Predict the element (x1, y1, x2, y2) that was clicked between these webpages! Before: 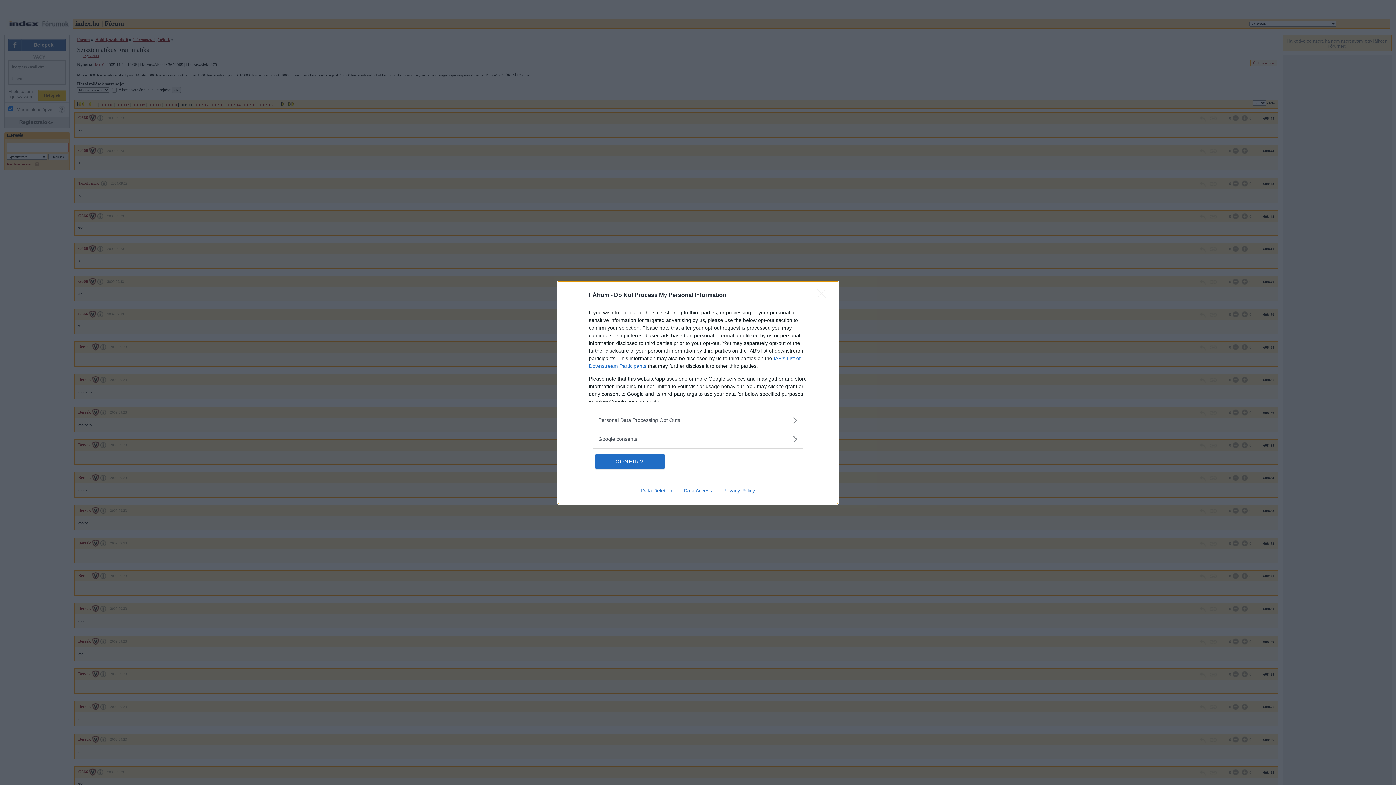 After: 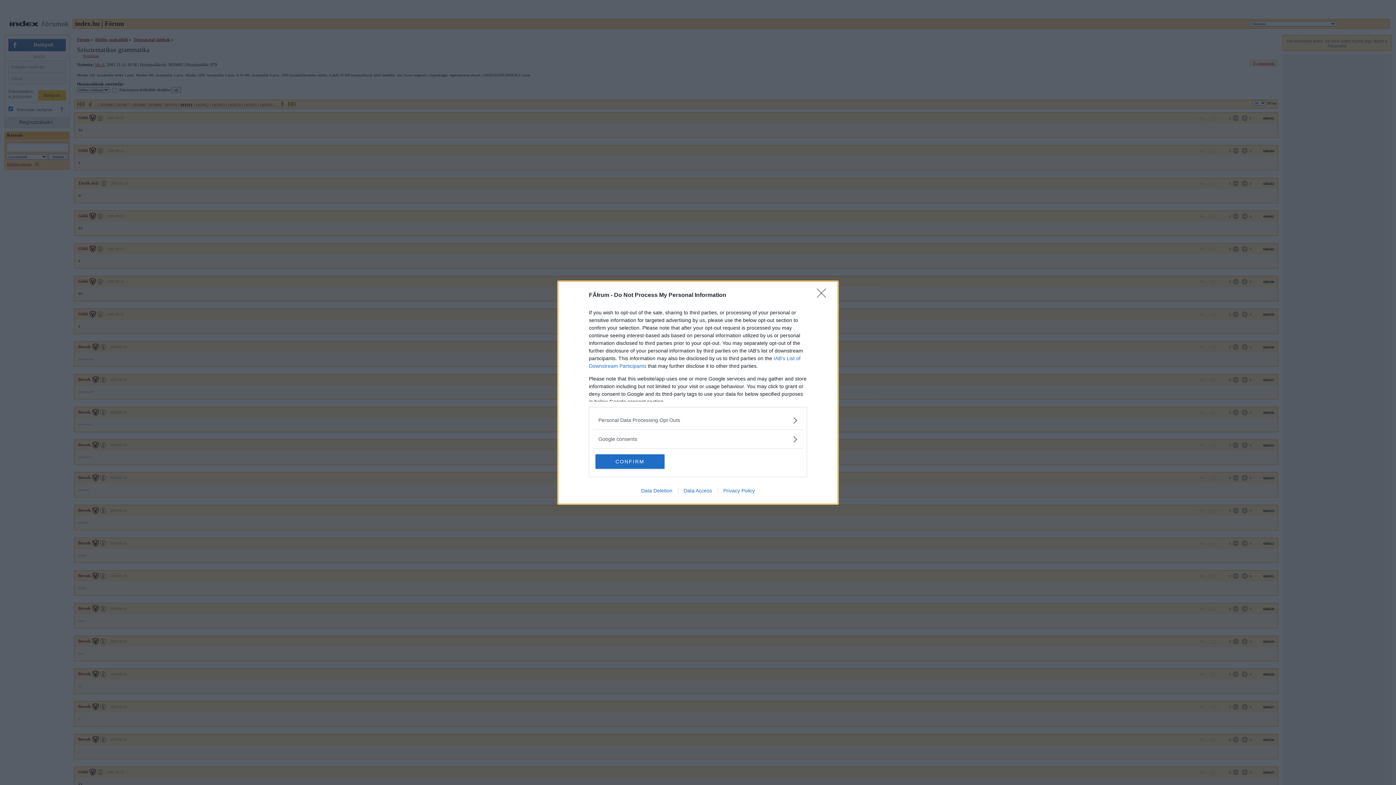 Action: bbox: (678, 487, 717, 493) label: Data Access